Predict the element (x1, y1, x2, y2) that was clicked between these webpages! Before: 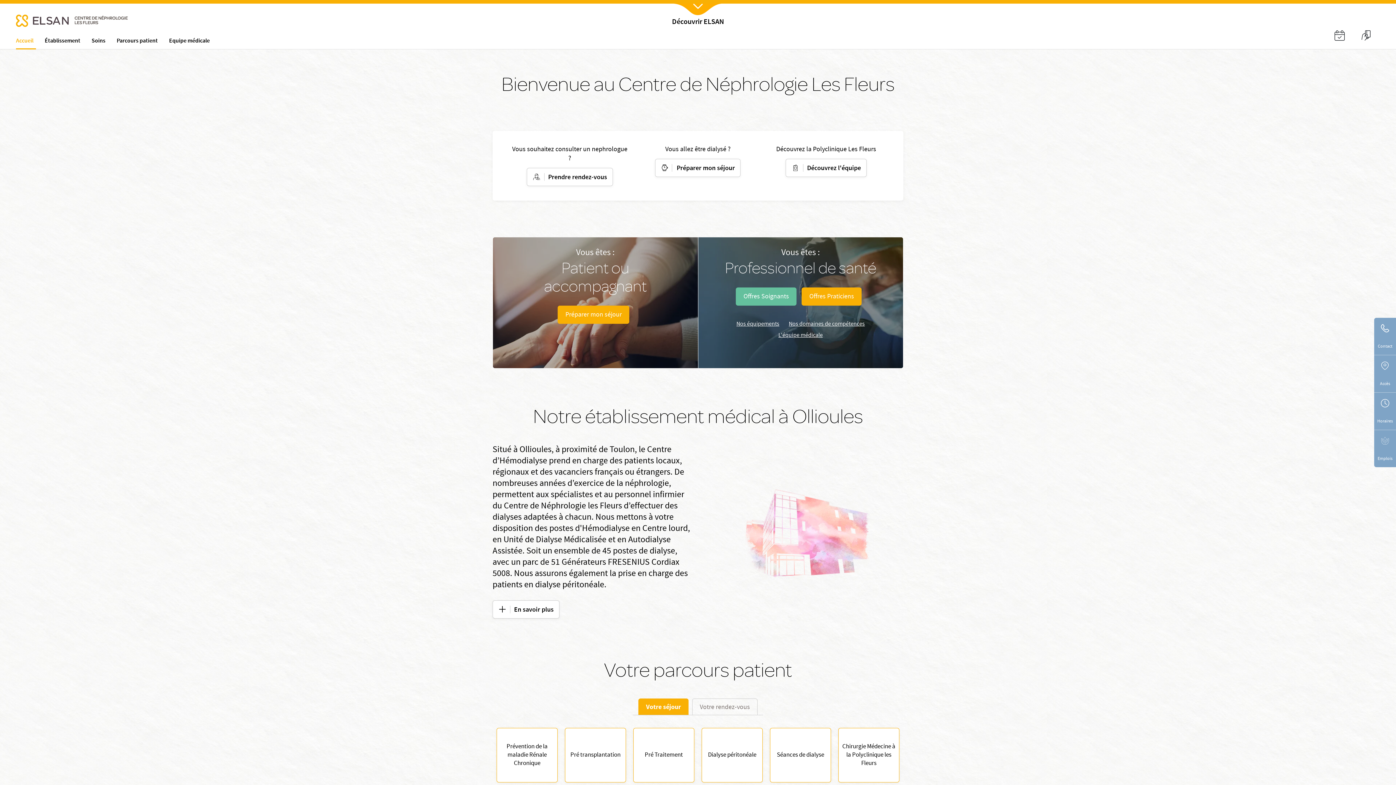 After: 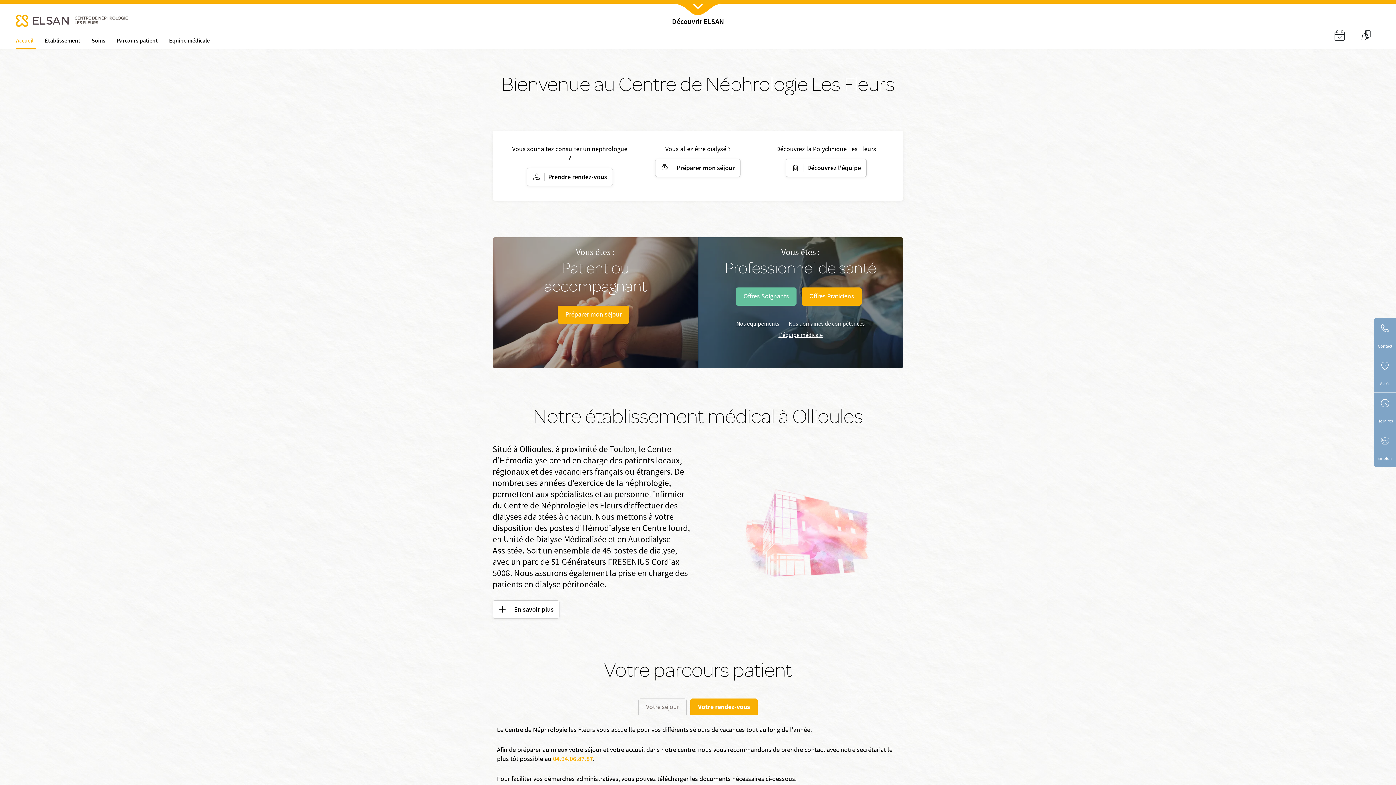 Action: bbox: (692, 698, 757, 715) label: Votre rendez-vous